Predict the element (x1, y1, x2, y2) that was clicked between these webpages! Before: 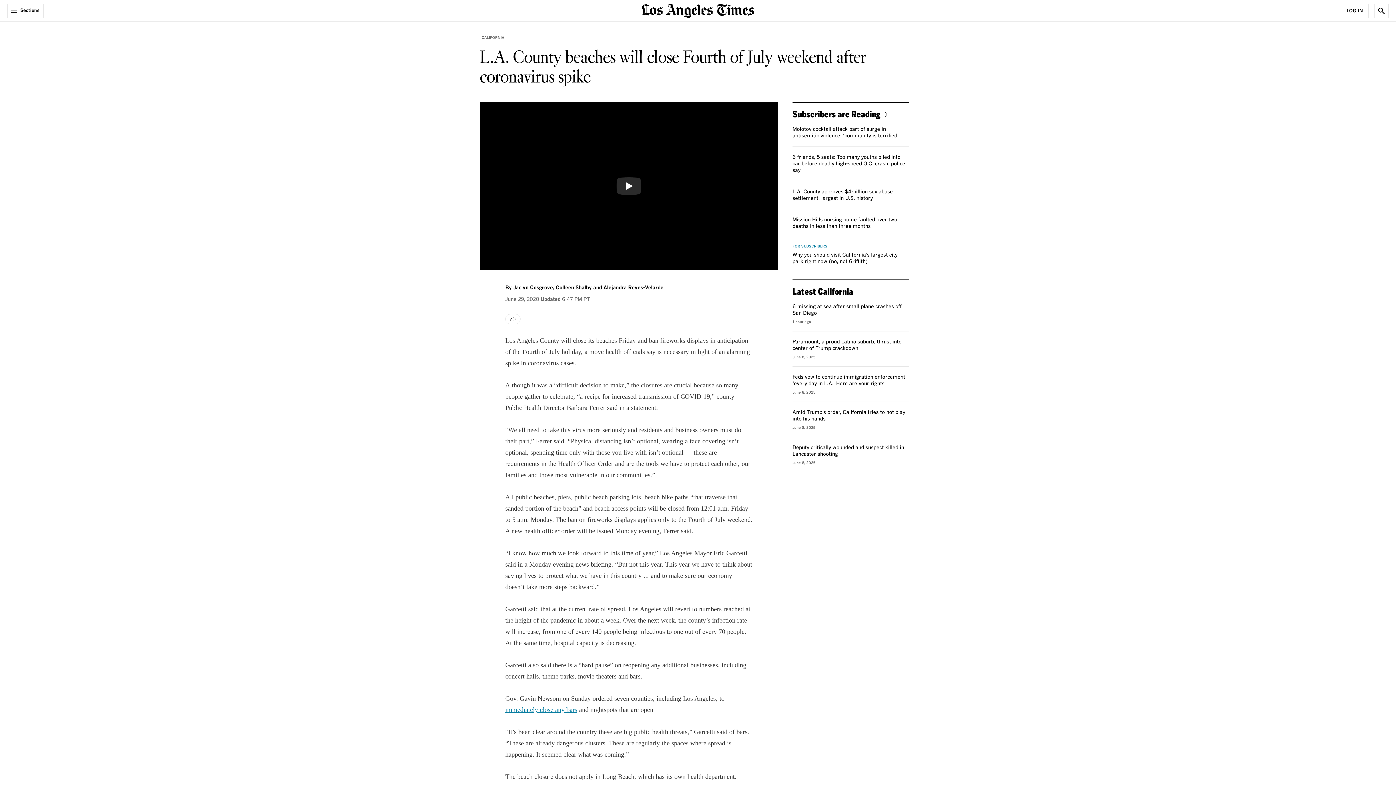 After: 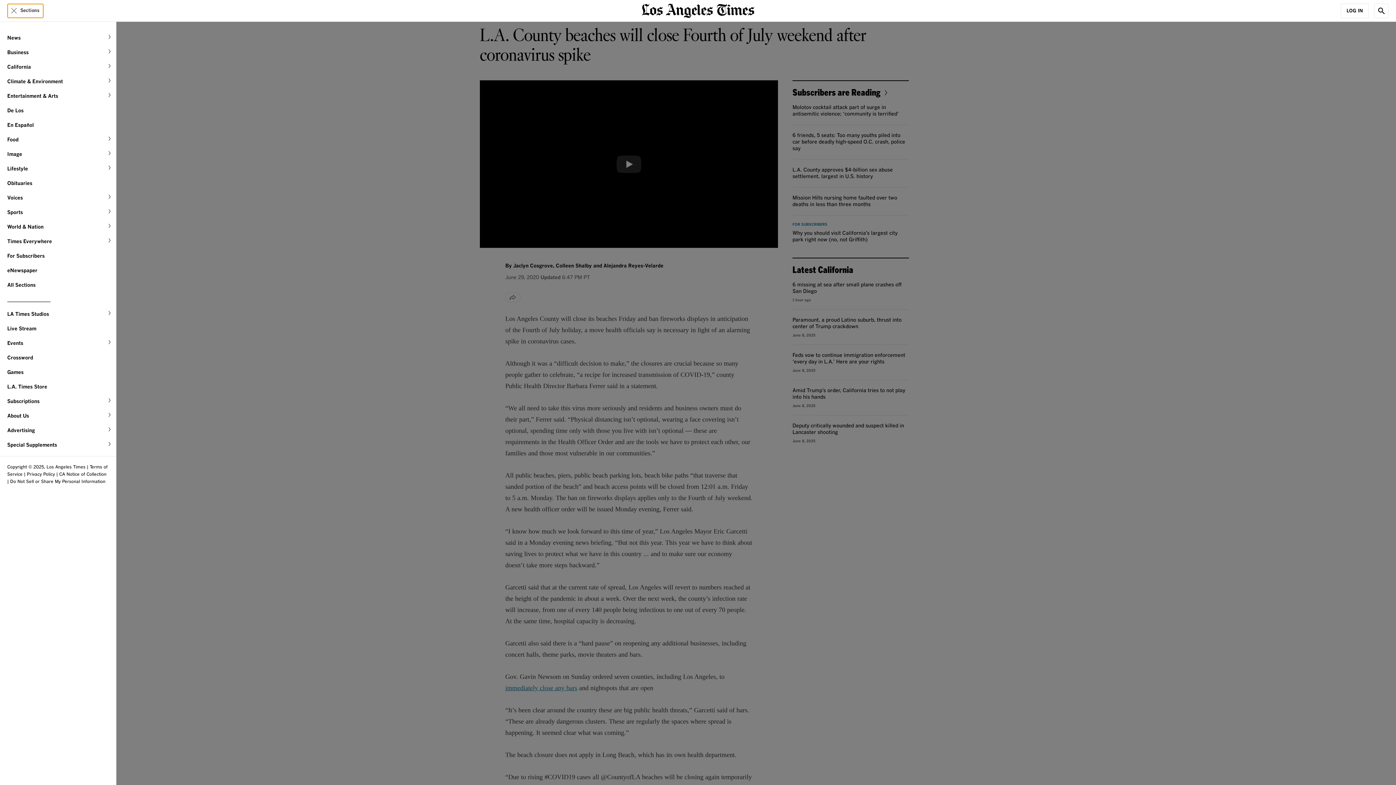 Action: label: Sections bbox: (7, 3, 43, 18)